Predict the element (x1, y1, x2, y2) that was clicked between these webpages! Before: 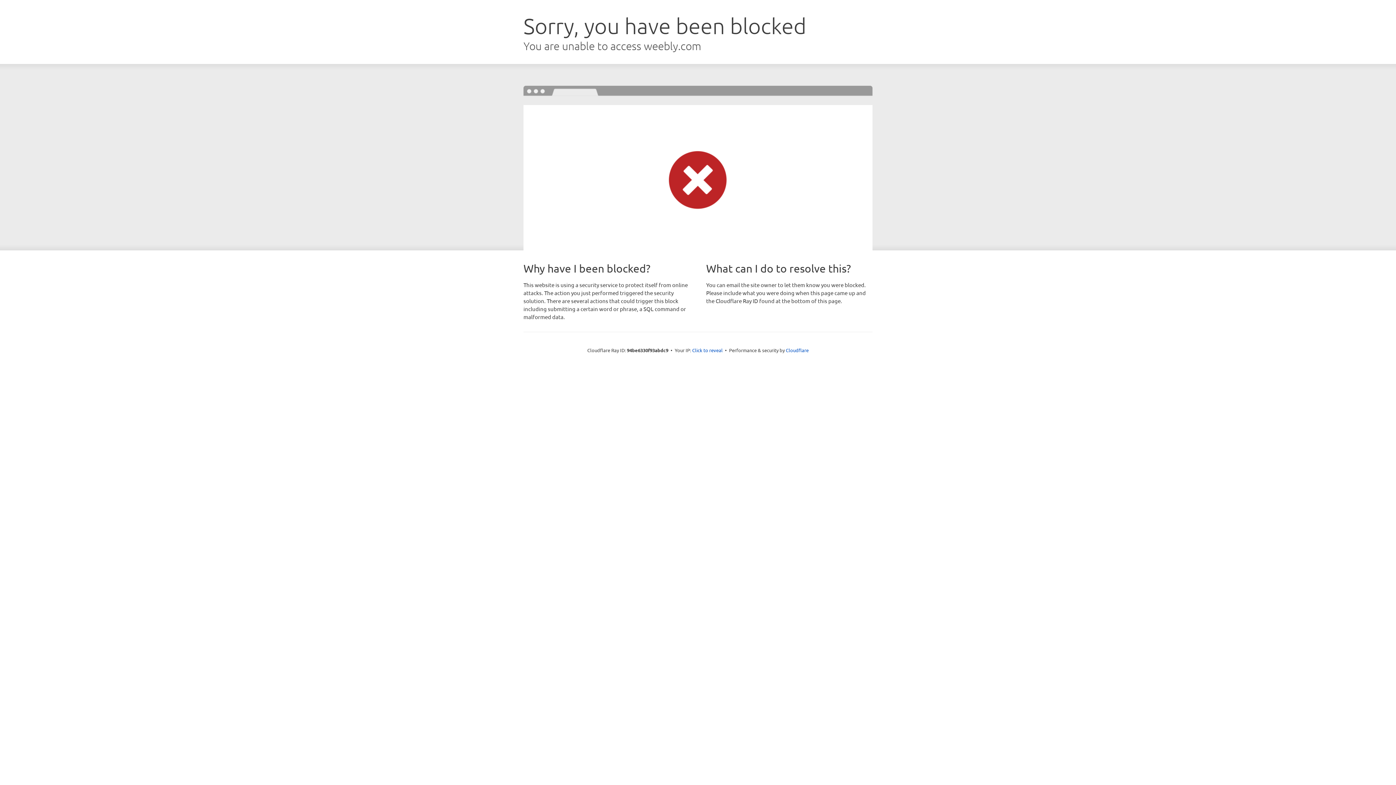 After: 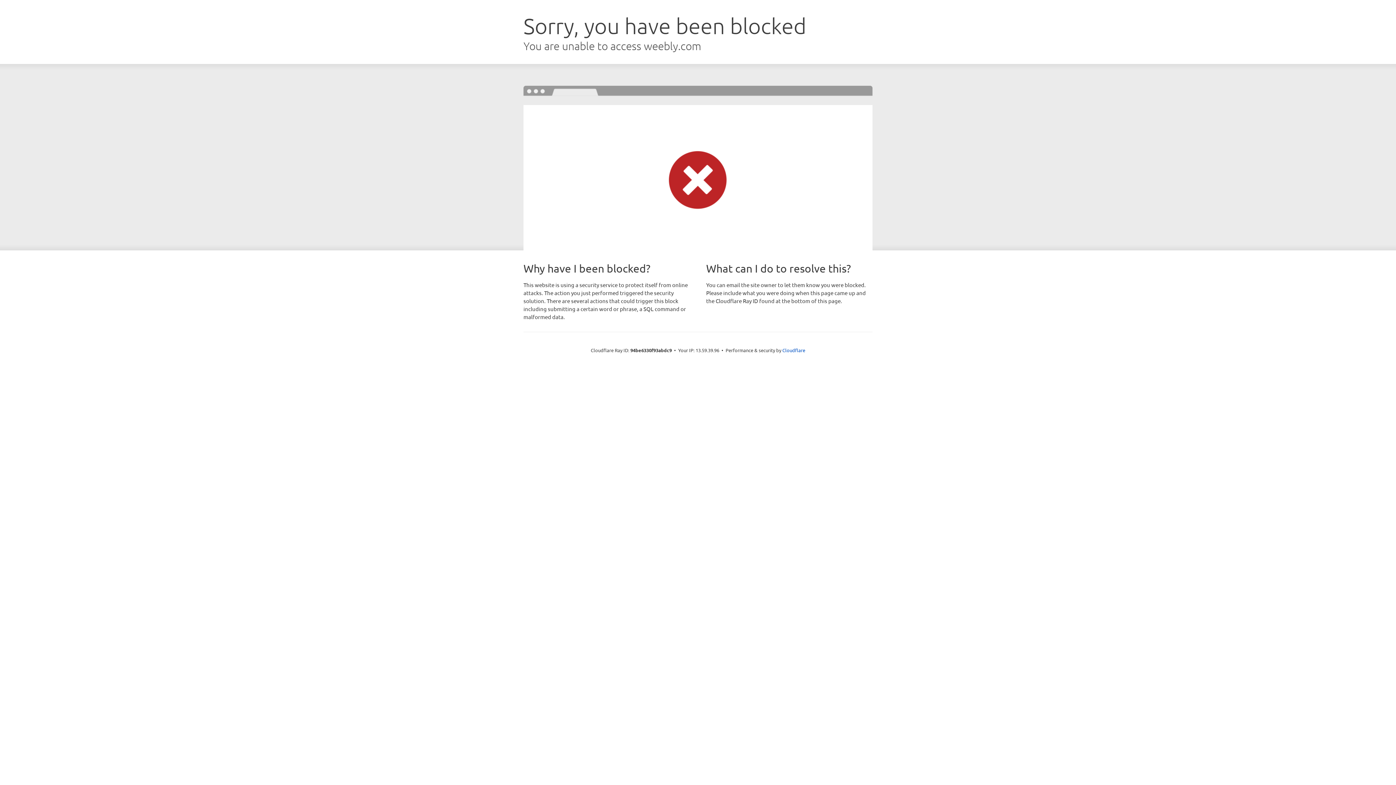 Action: label: Click to reveal bbox: (692, 346, 722, 353)